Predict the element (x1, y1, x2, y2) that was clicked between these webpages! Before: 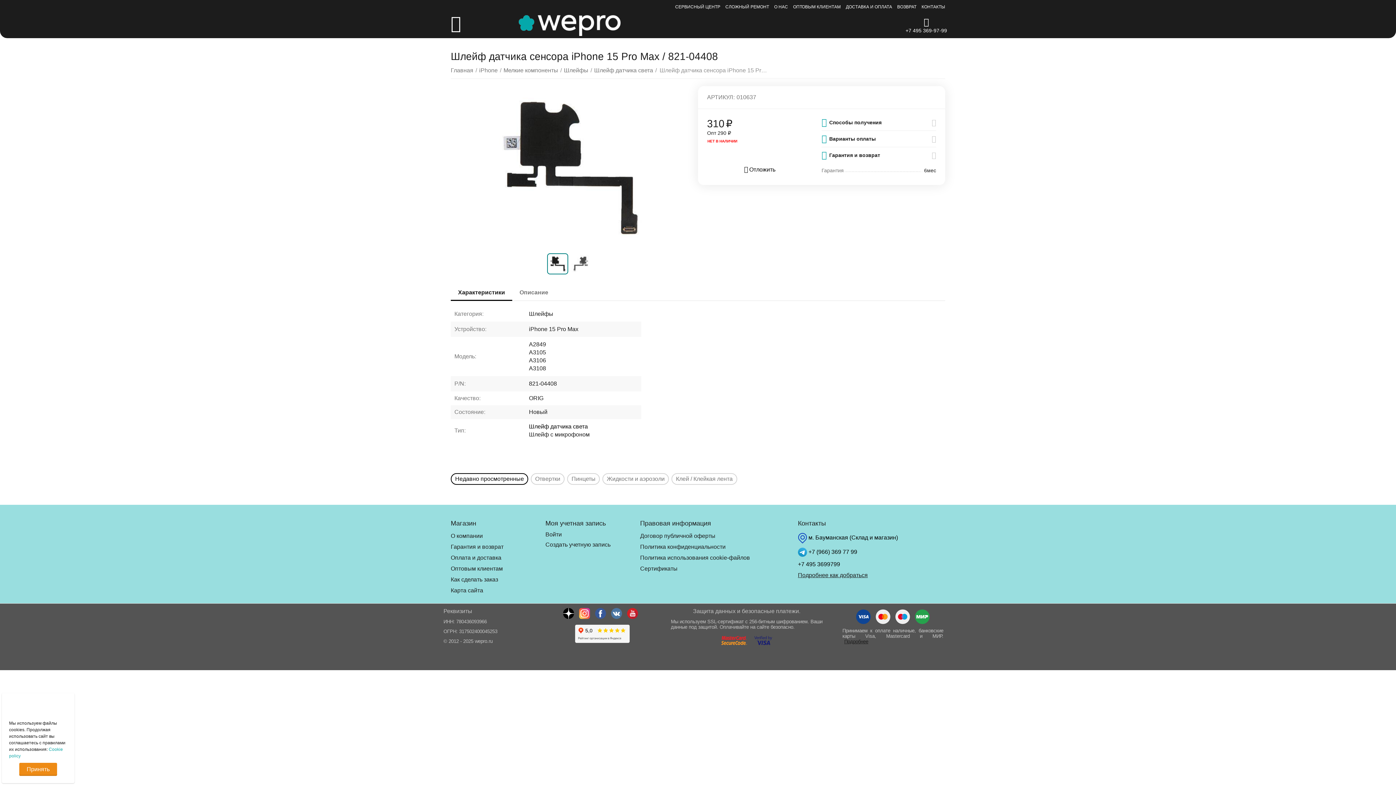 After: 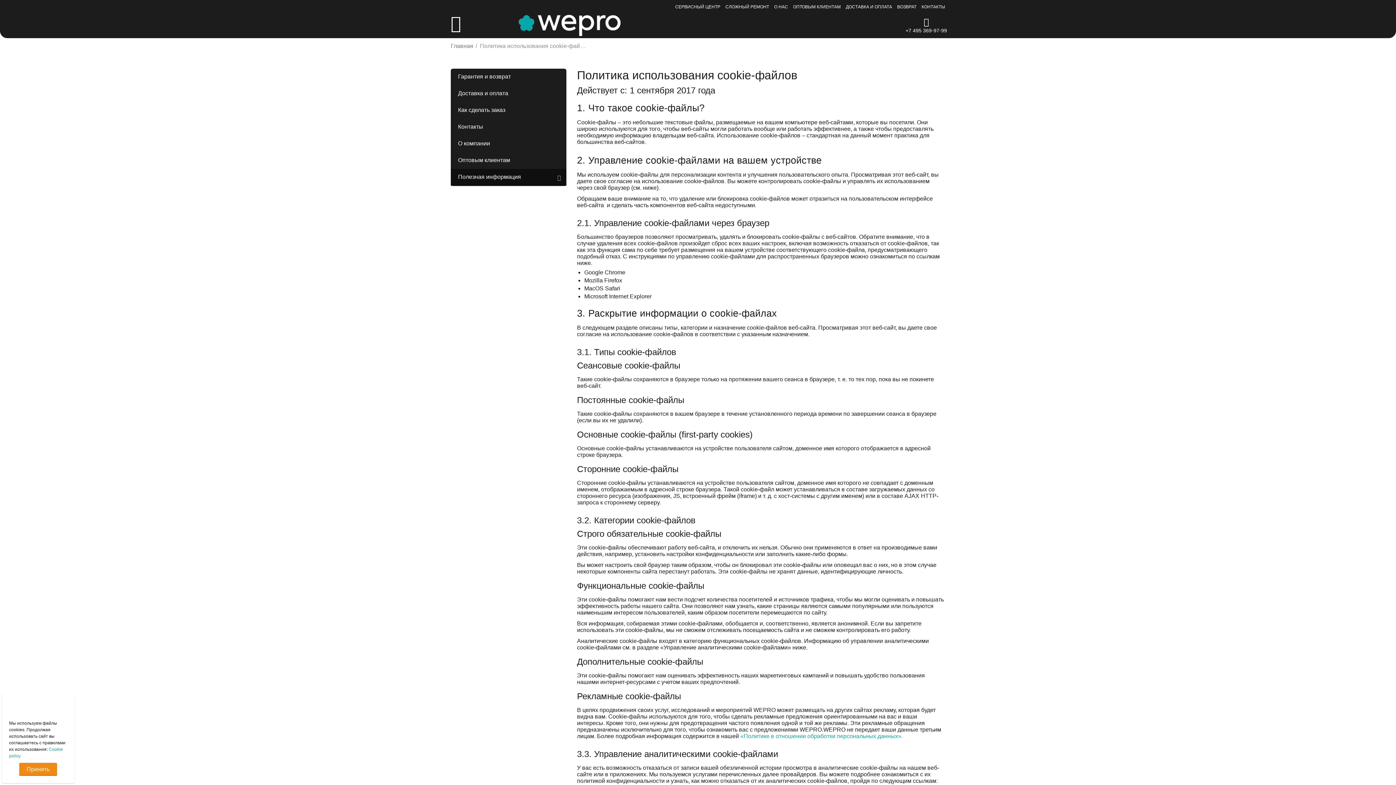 Action: bbox: (640, 554, 750, 561) label: Политика использования cookie-файлов